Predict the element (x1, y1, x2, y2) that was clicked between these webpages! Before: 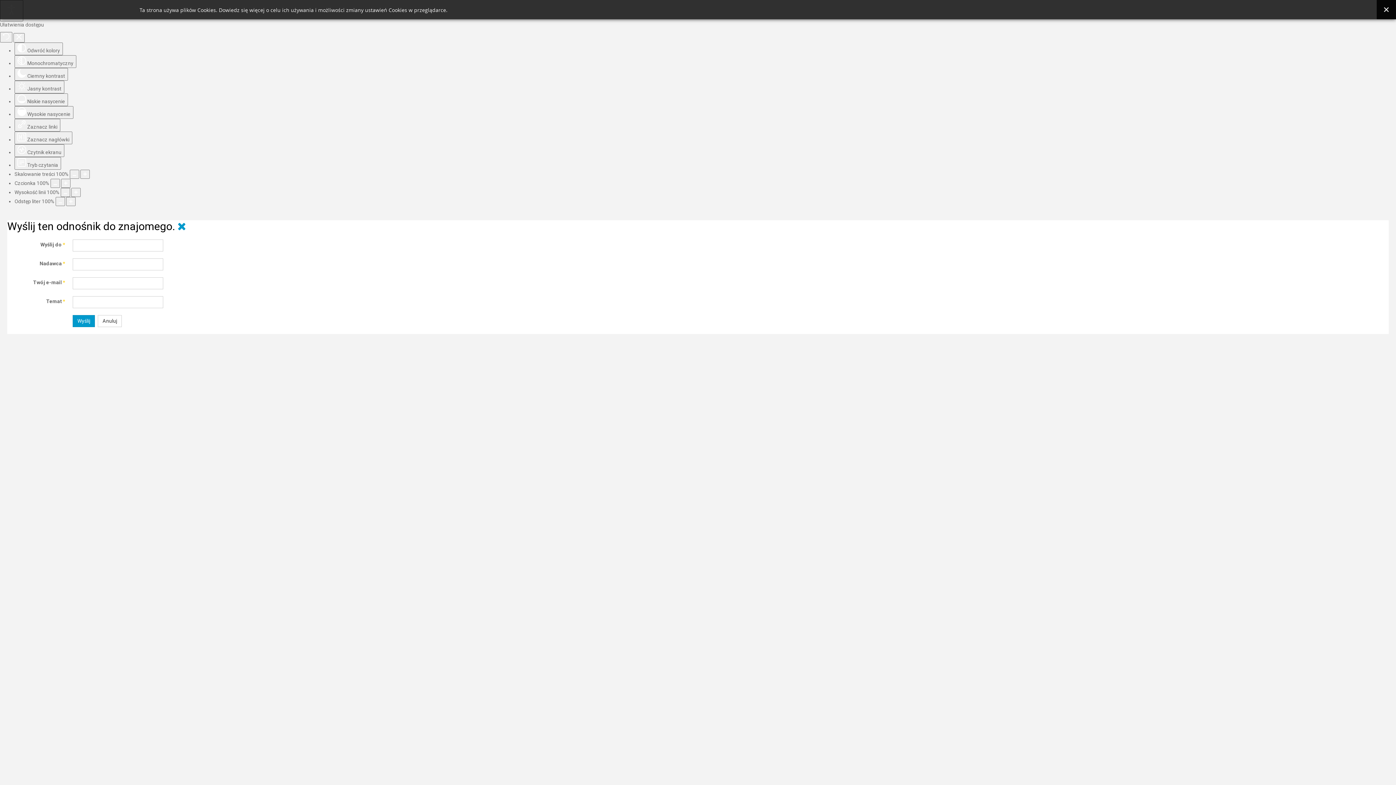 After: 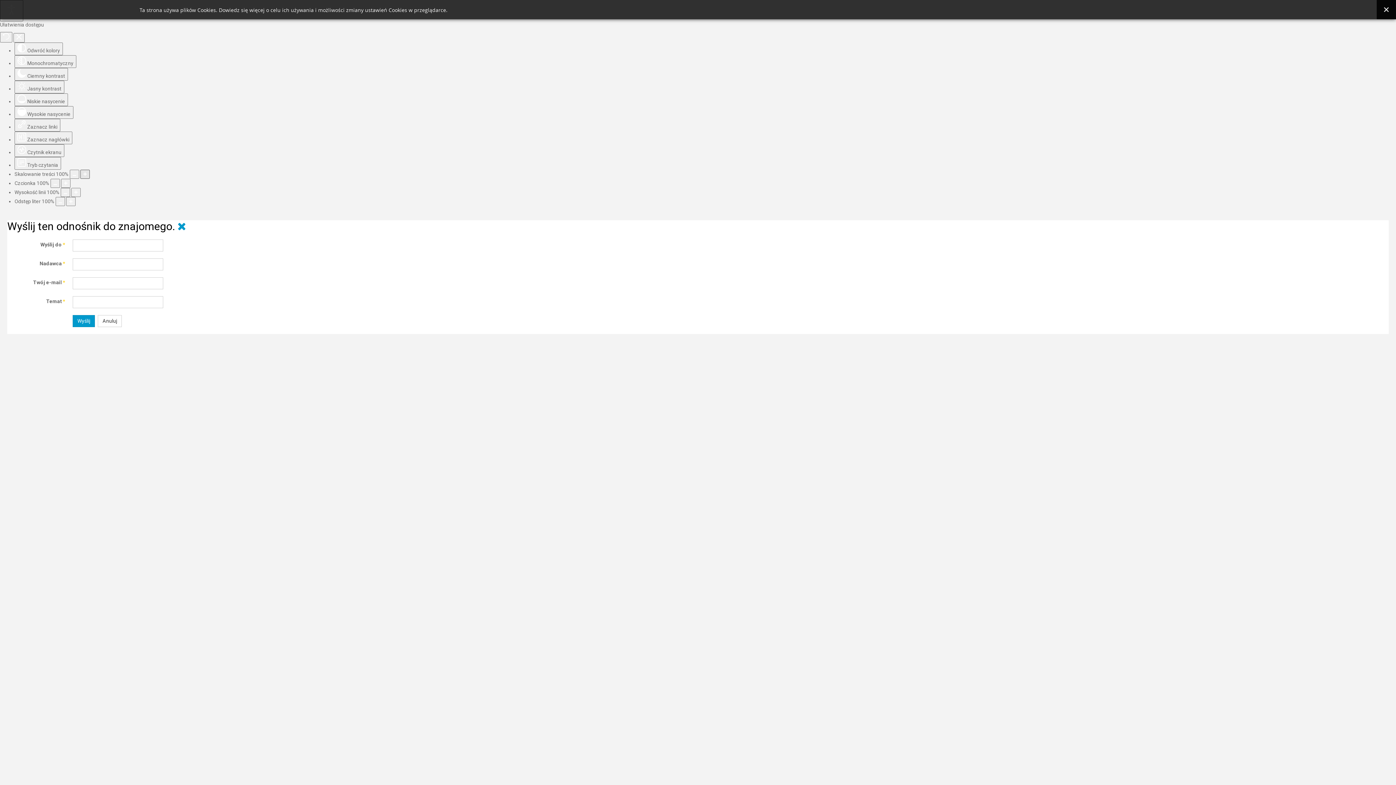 Action: label: Powieksz stronę bbox: (80, 169, 89, 178)